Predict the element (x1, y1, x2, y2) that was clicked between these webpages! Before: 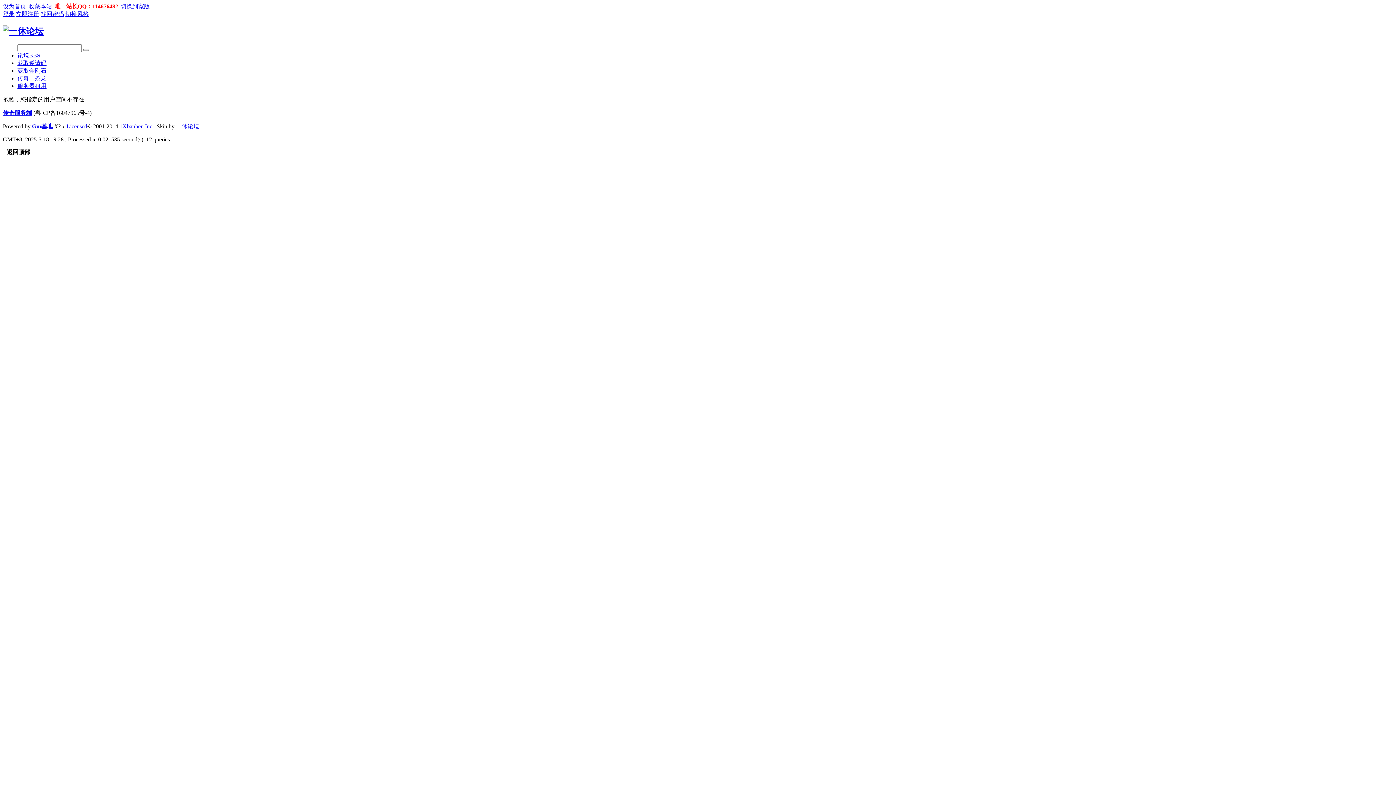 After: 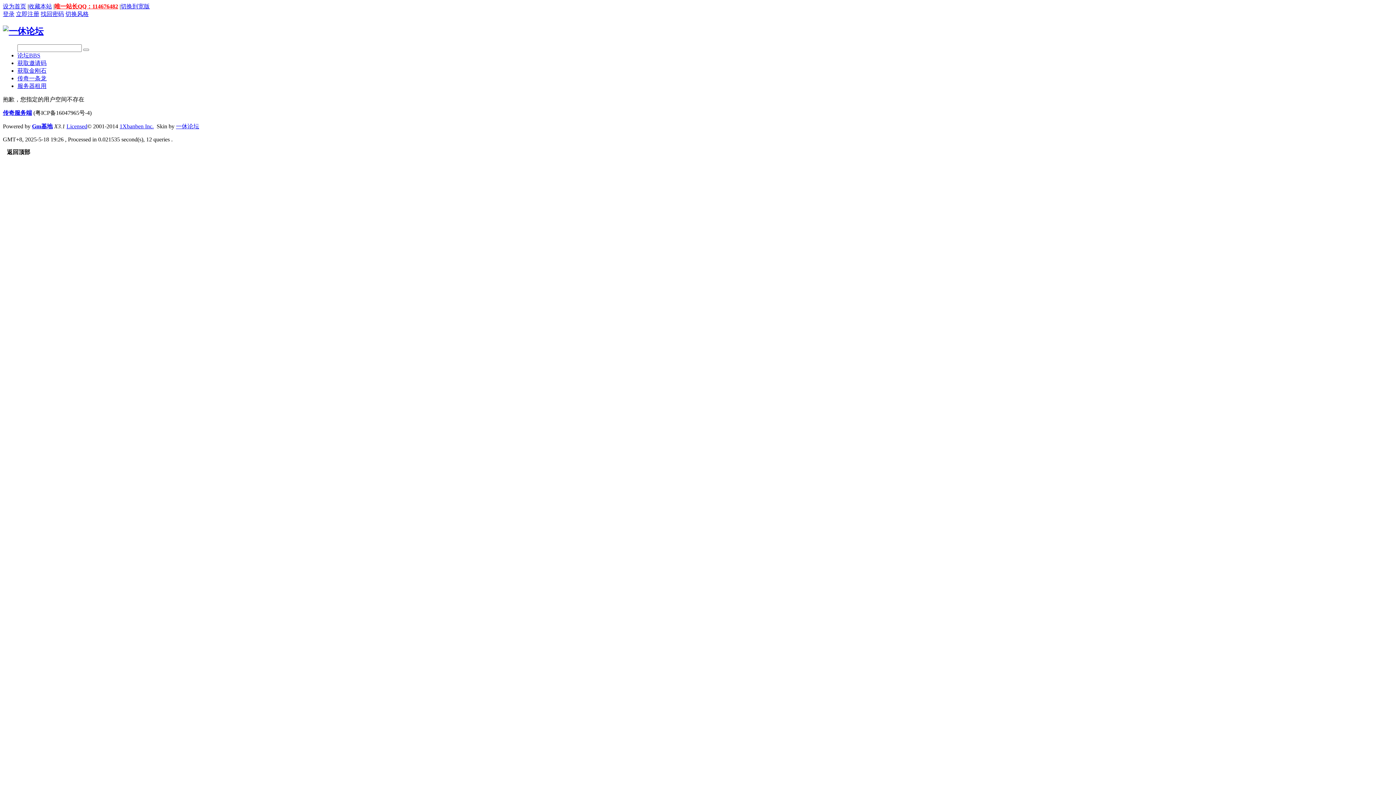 Action: label: 返回顶部 bbox: (6, 149, 30, 155)